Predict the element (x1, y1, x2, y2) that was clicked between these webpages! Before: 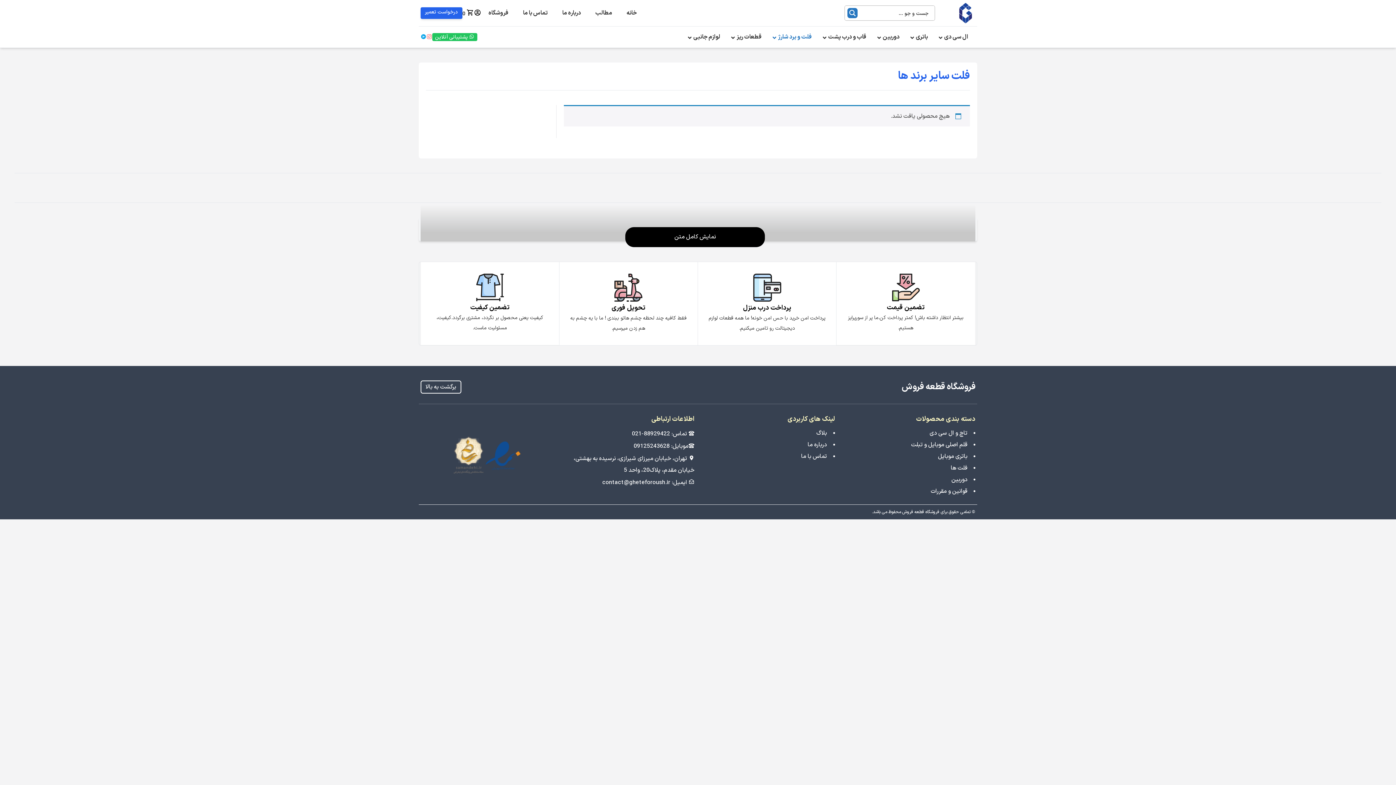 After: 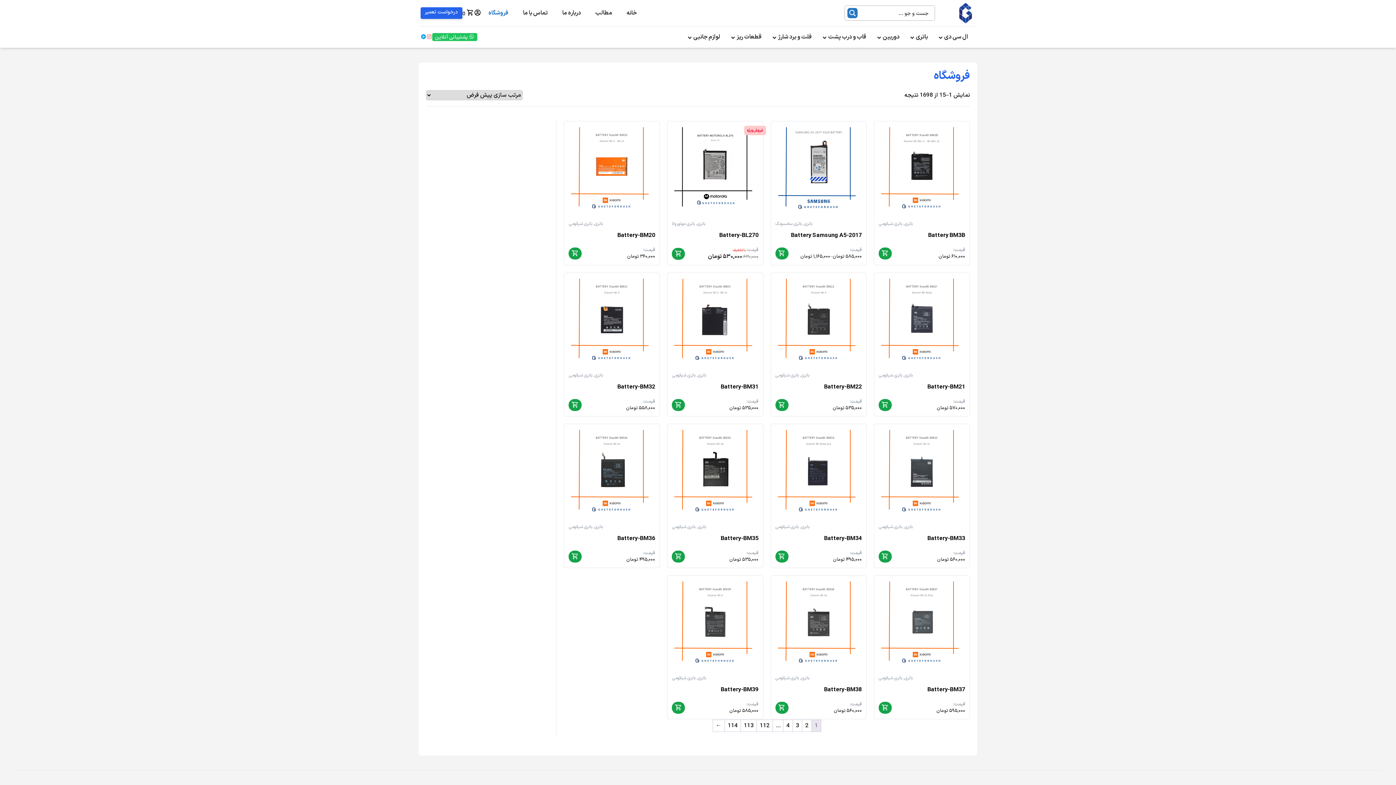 Action: bbox: (481, 4, 515, 22) label: فروشگاه